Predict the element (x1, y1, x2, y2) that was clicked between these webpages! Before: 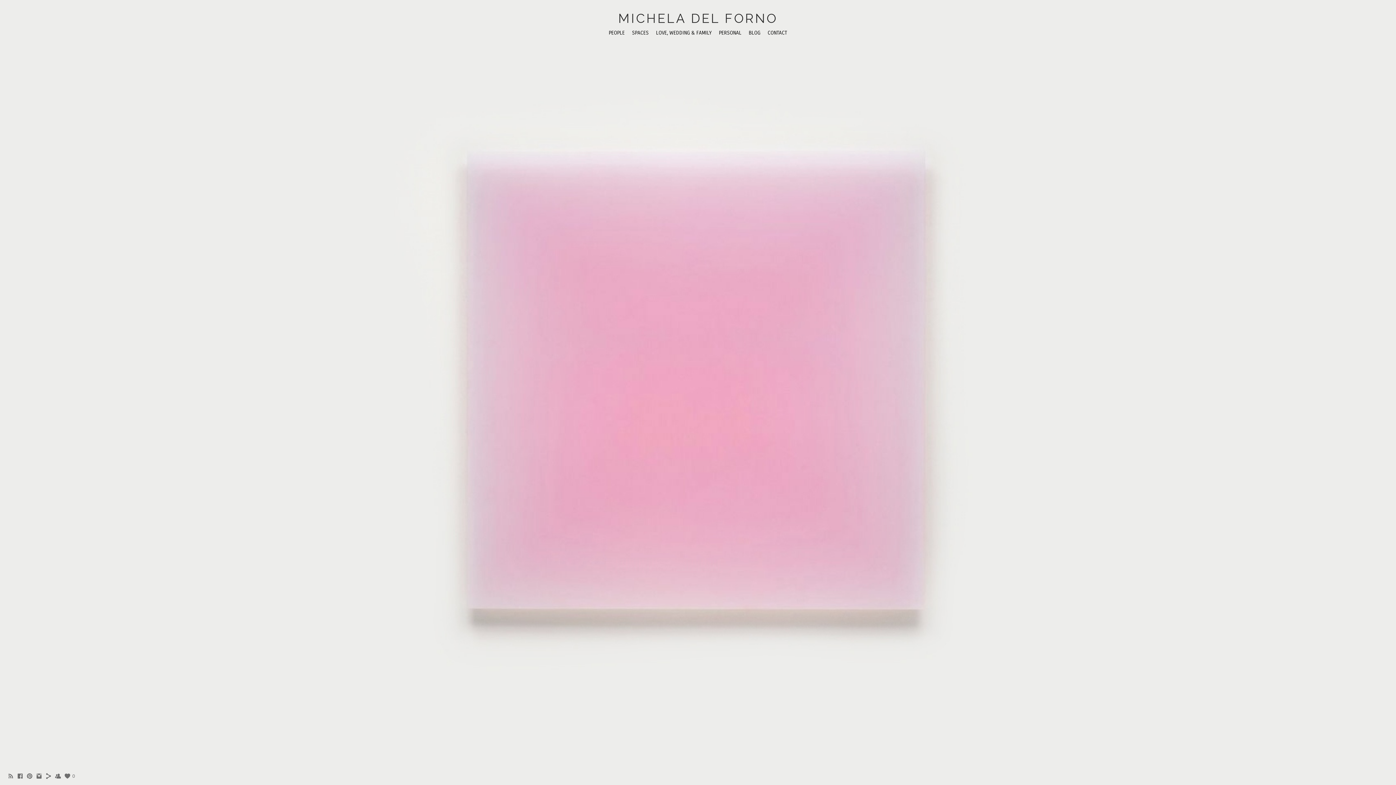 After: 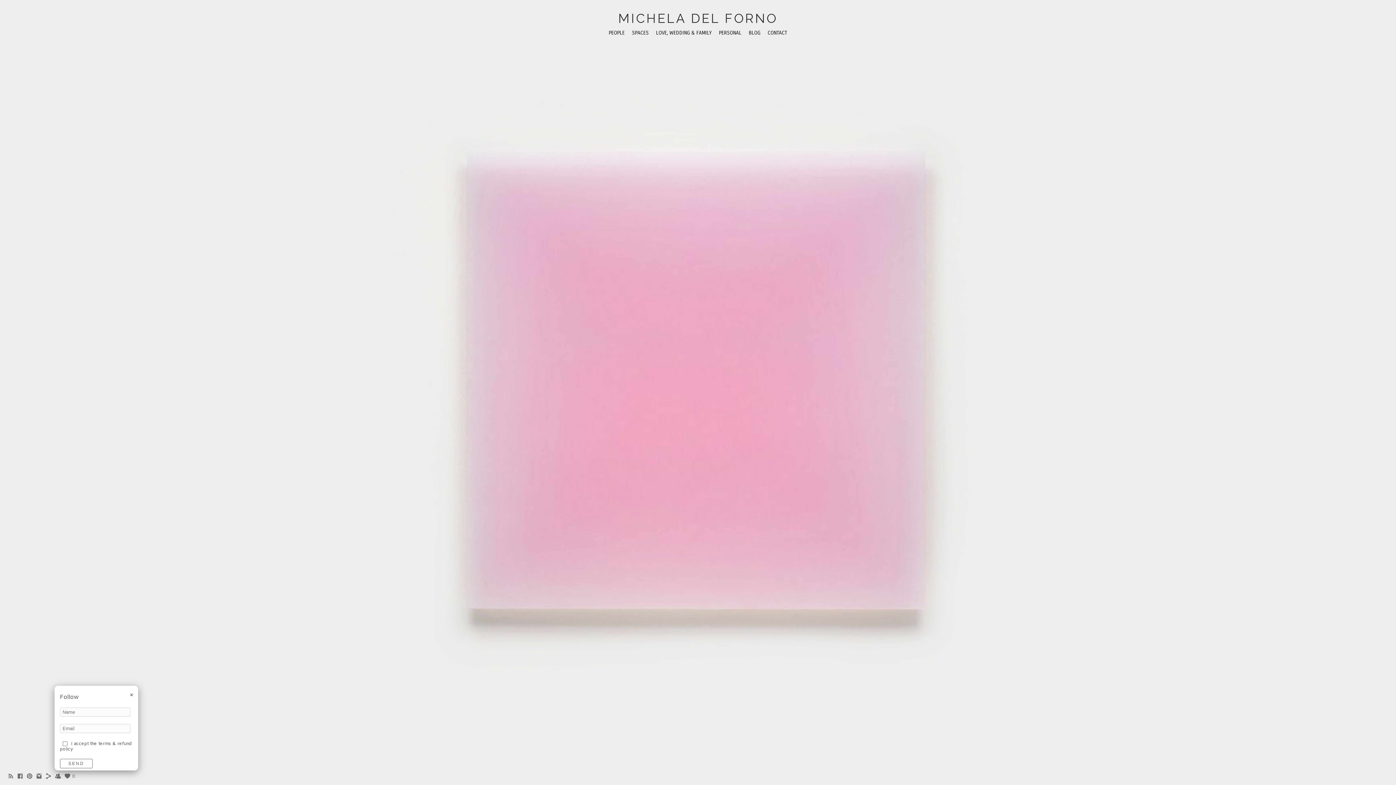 Action: bbox: (54, 775, 61, 781)